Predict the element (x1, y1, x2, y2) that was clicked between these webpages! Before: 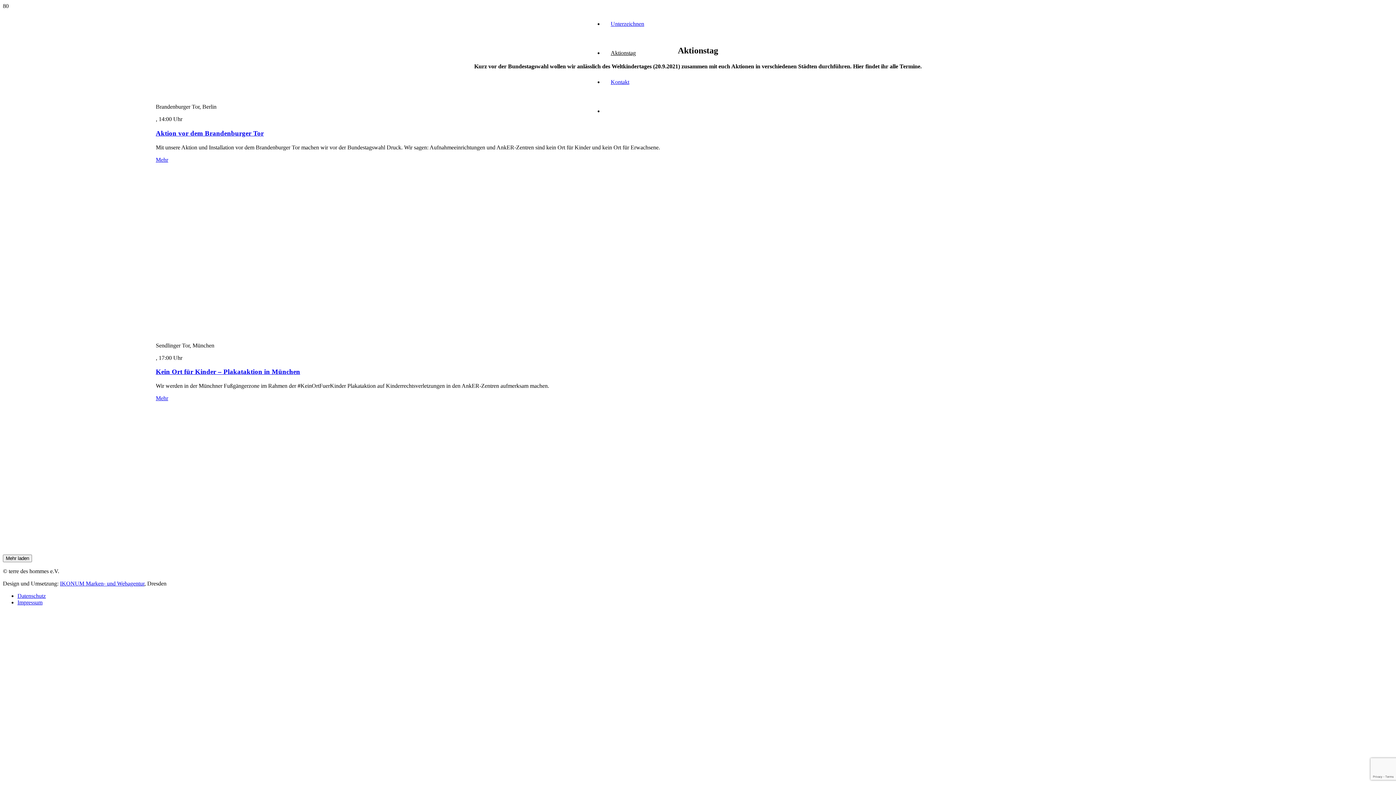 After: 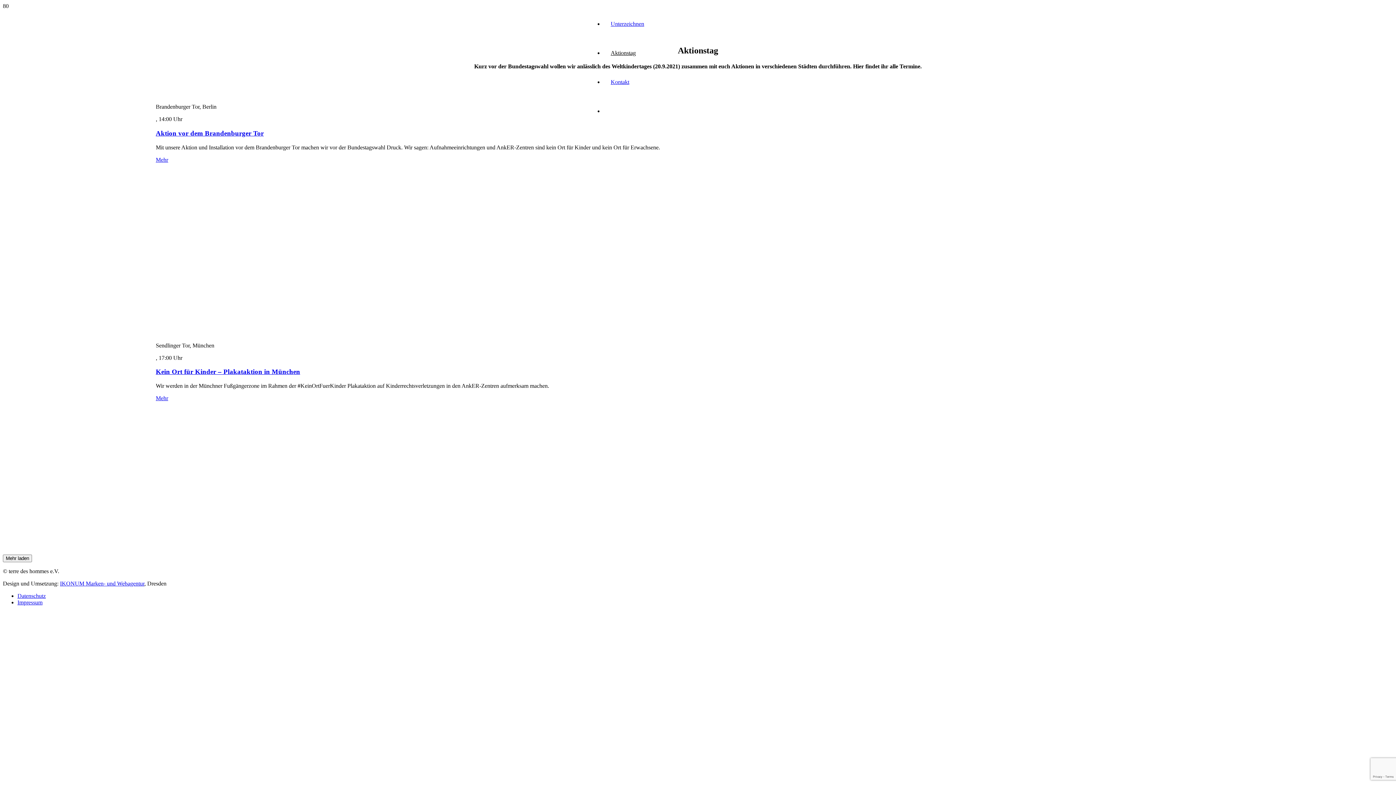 Action: bbox: (603, 49, 643, 56) label: Aktionstag